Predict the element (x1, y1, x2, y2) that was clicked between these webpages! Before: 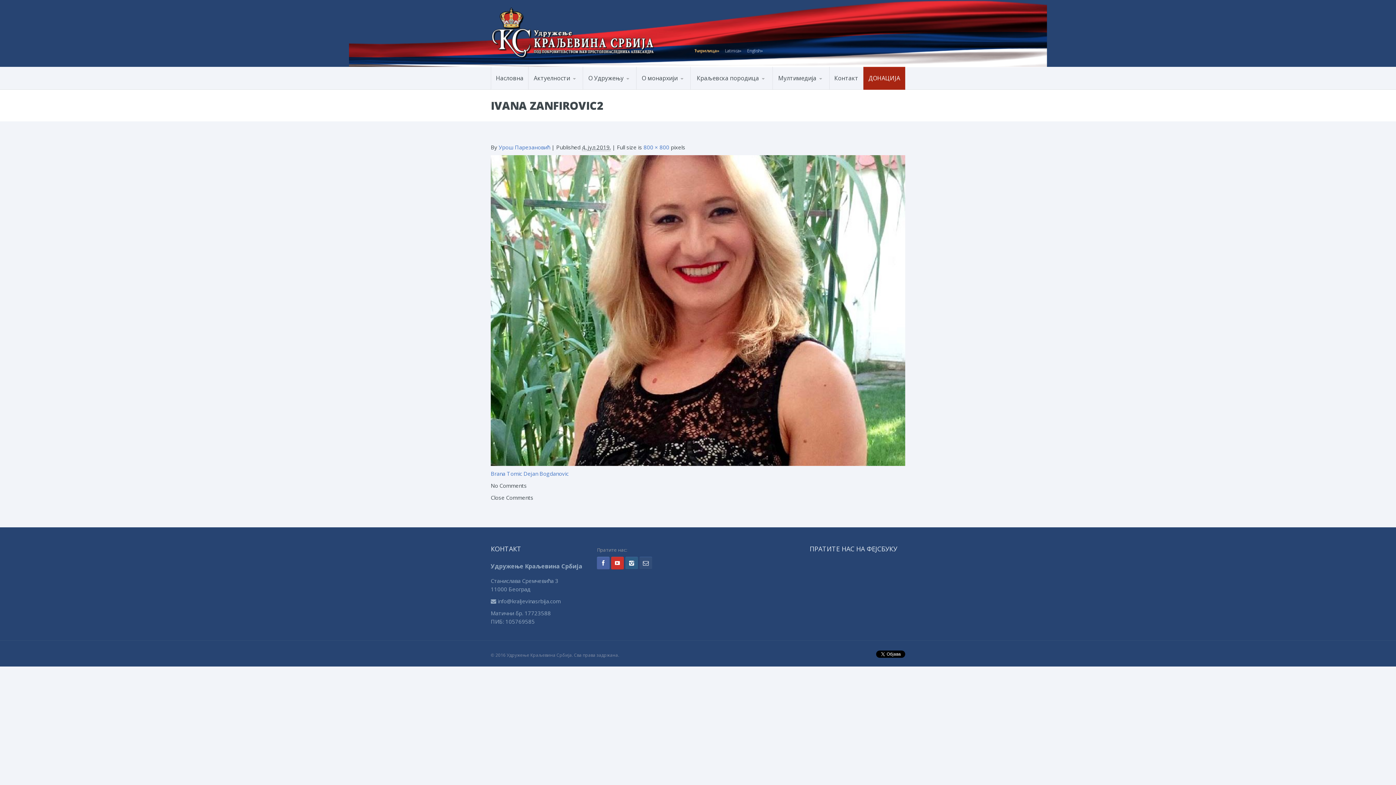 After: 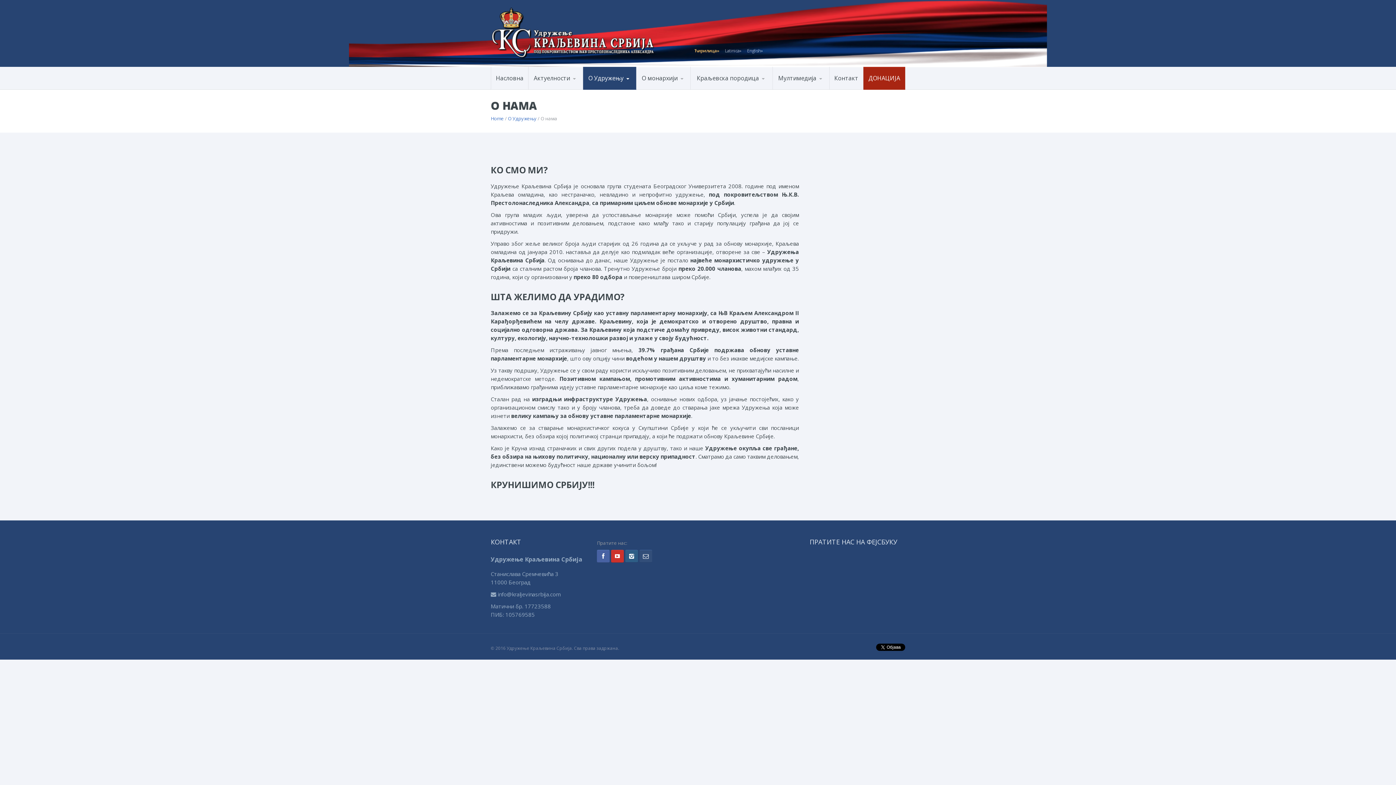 Action: bbox: (583, 88, 656, 89) label: О нама